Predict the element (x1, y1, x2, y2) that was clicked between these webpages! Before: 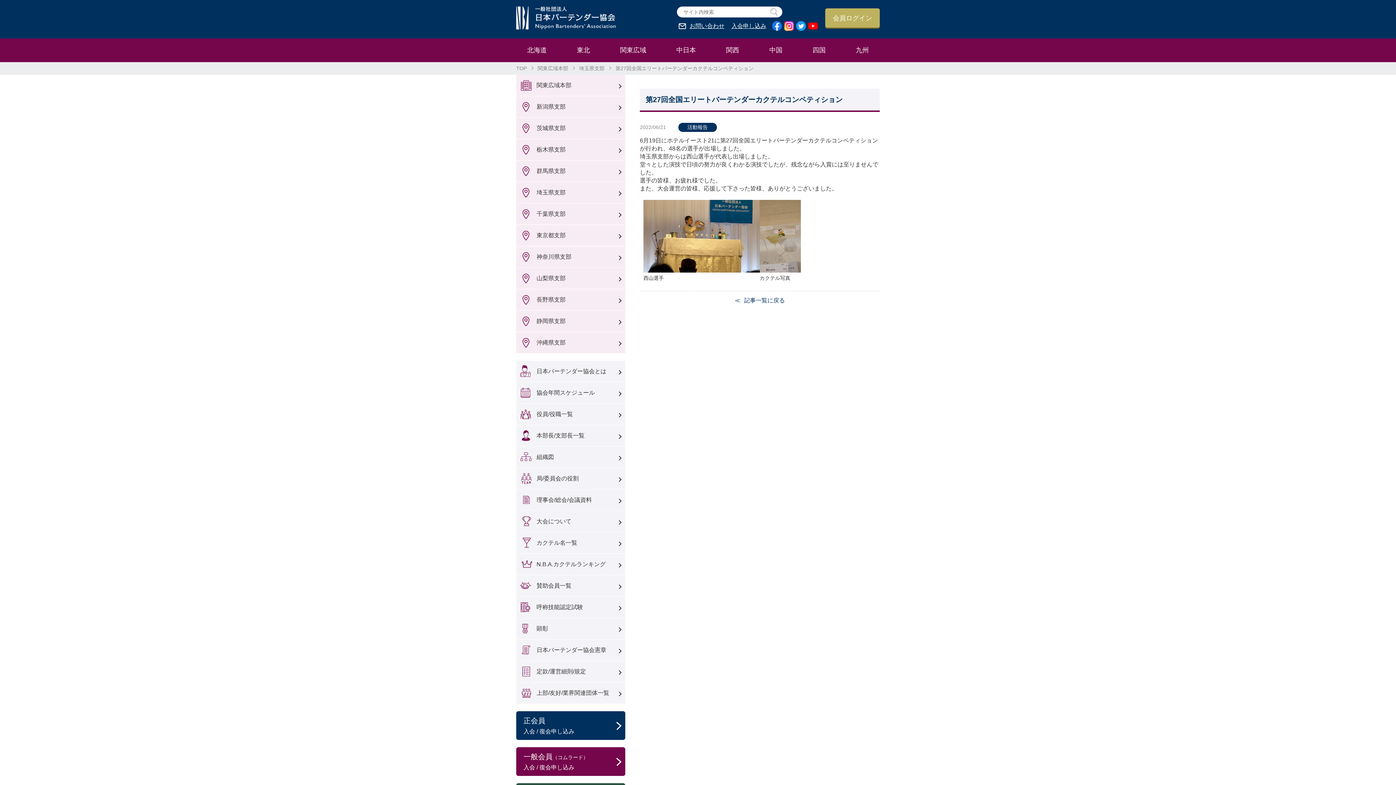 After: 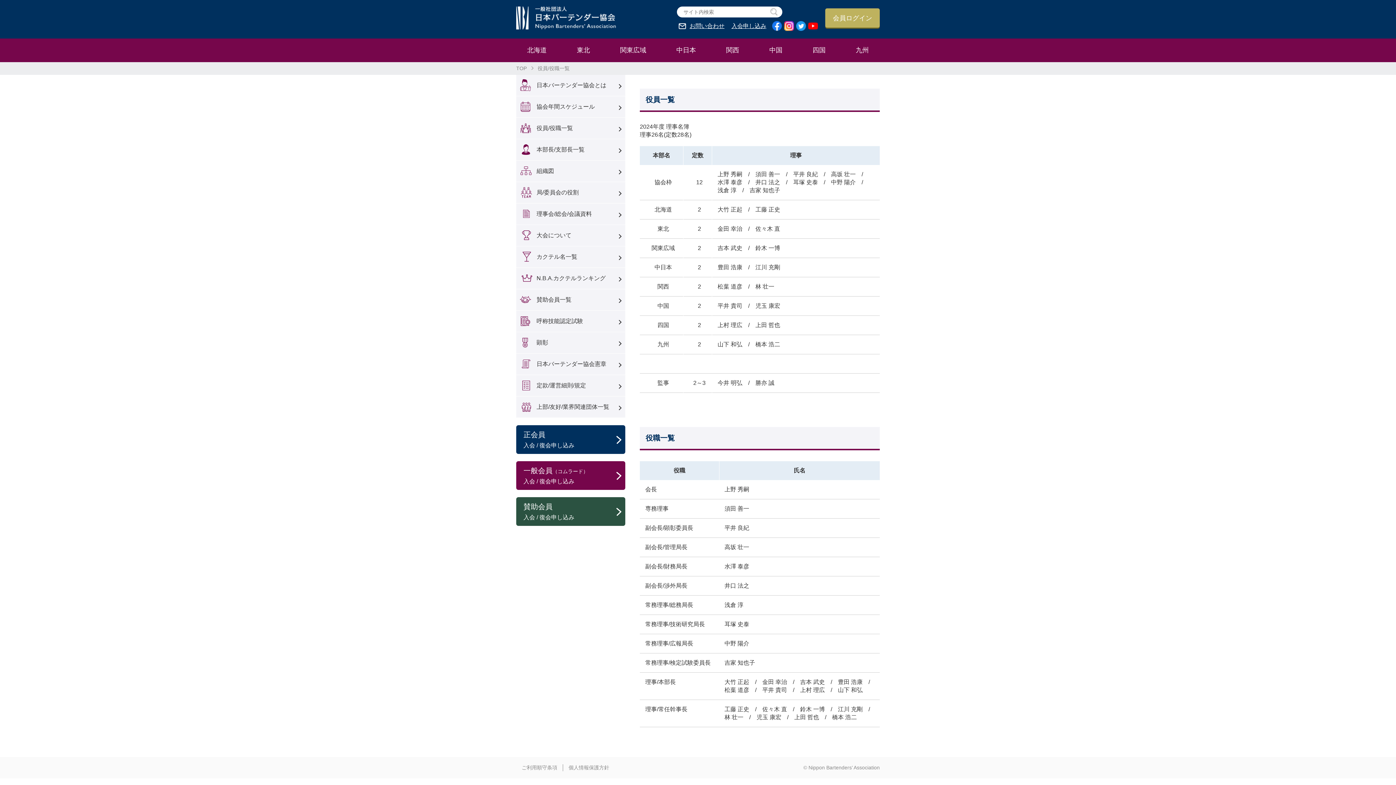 Action: bbox: (516, 404, 625, 425) label: 役員/役職一覧